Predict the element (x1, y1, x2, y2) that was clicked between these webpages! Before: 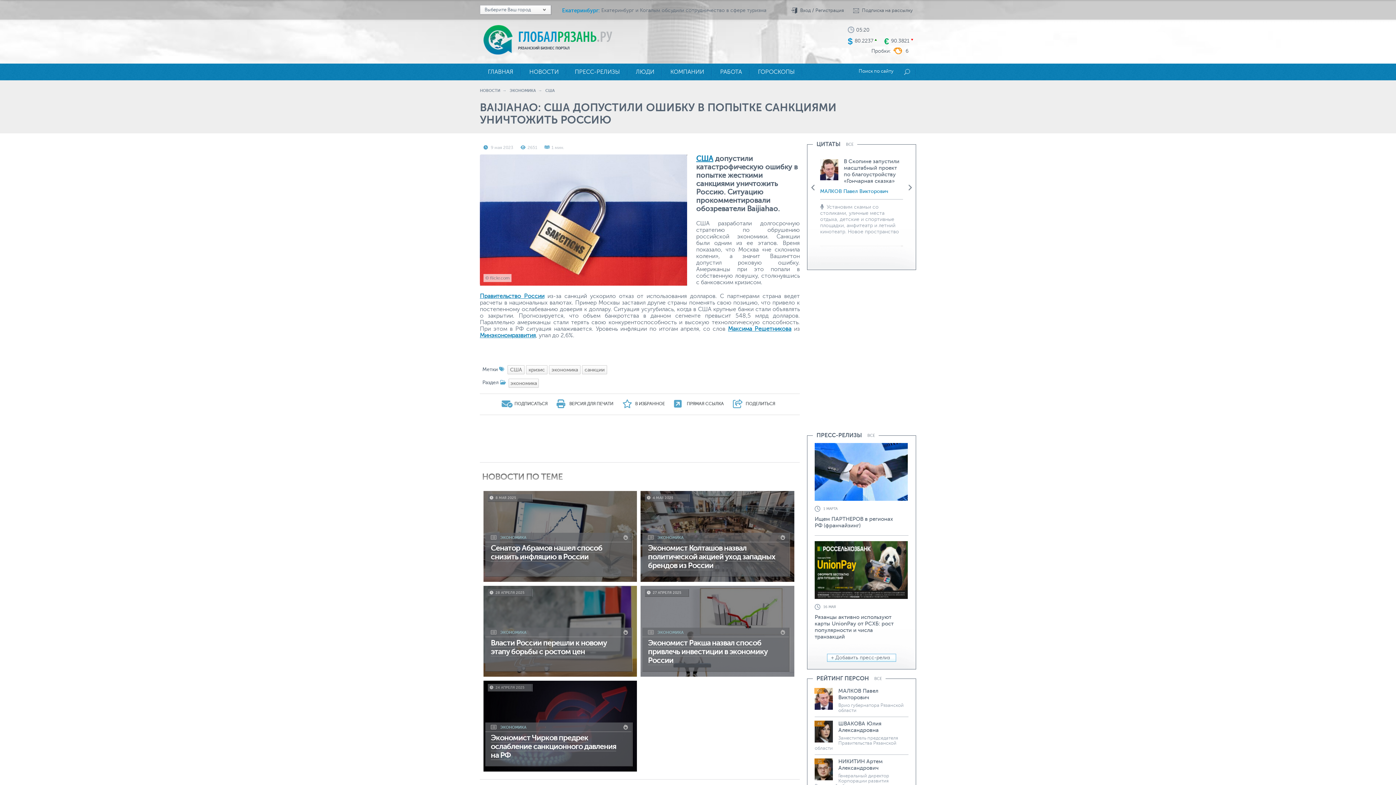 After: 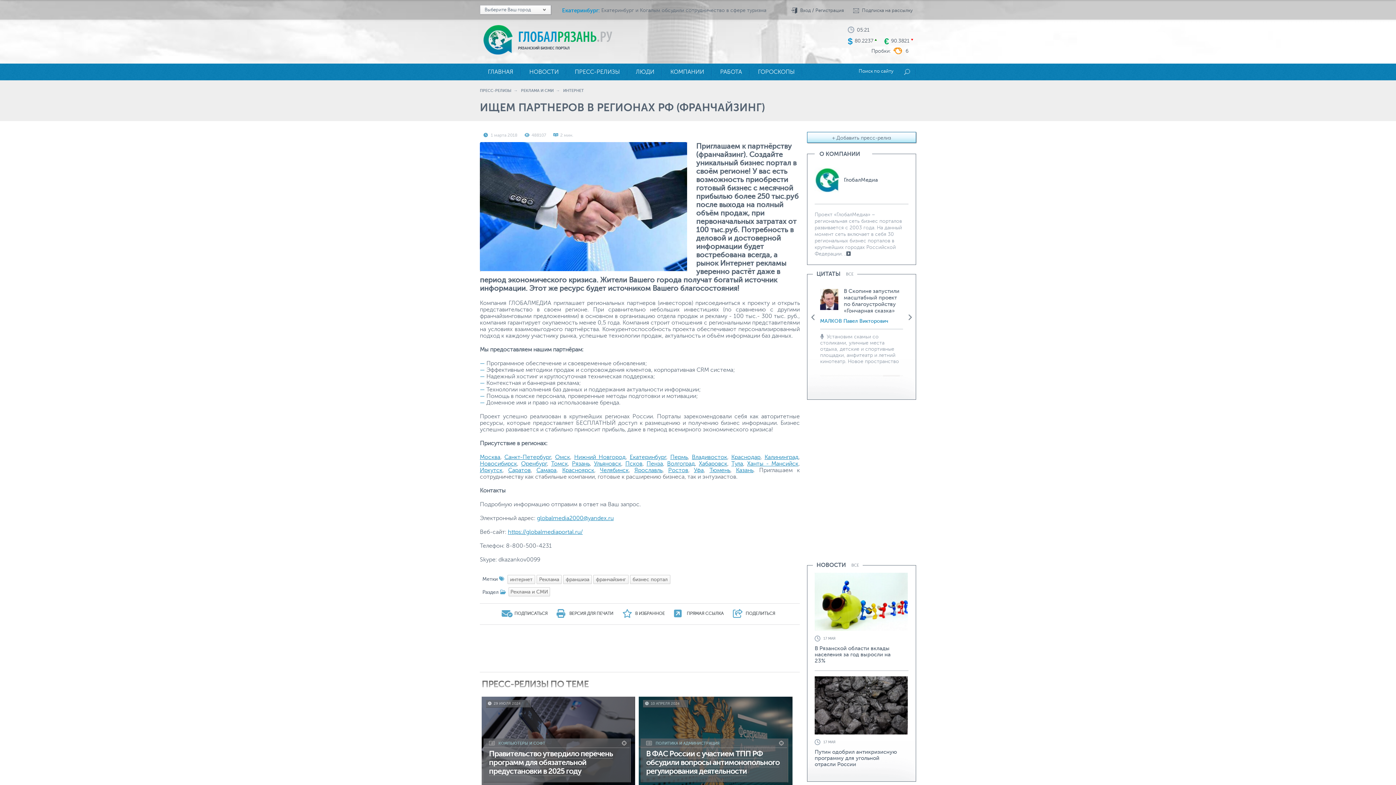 Action: bbox: (814, 443, 908, 501)